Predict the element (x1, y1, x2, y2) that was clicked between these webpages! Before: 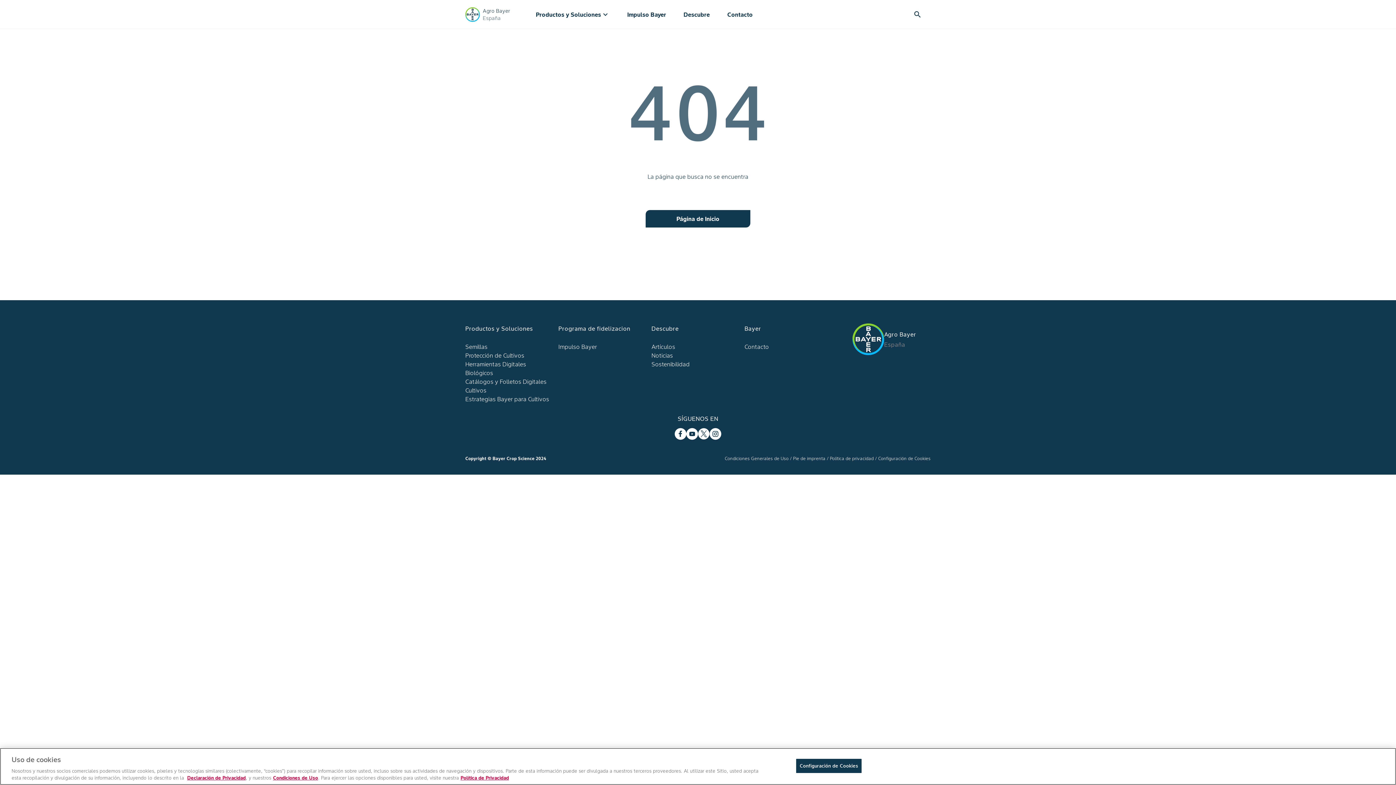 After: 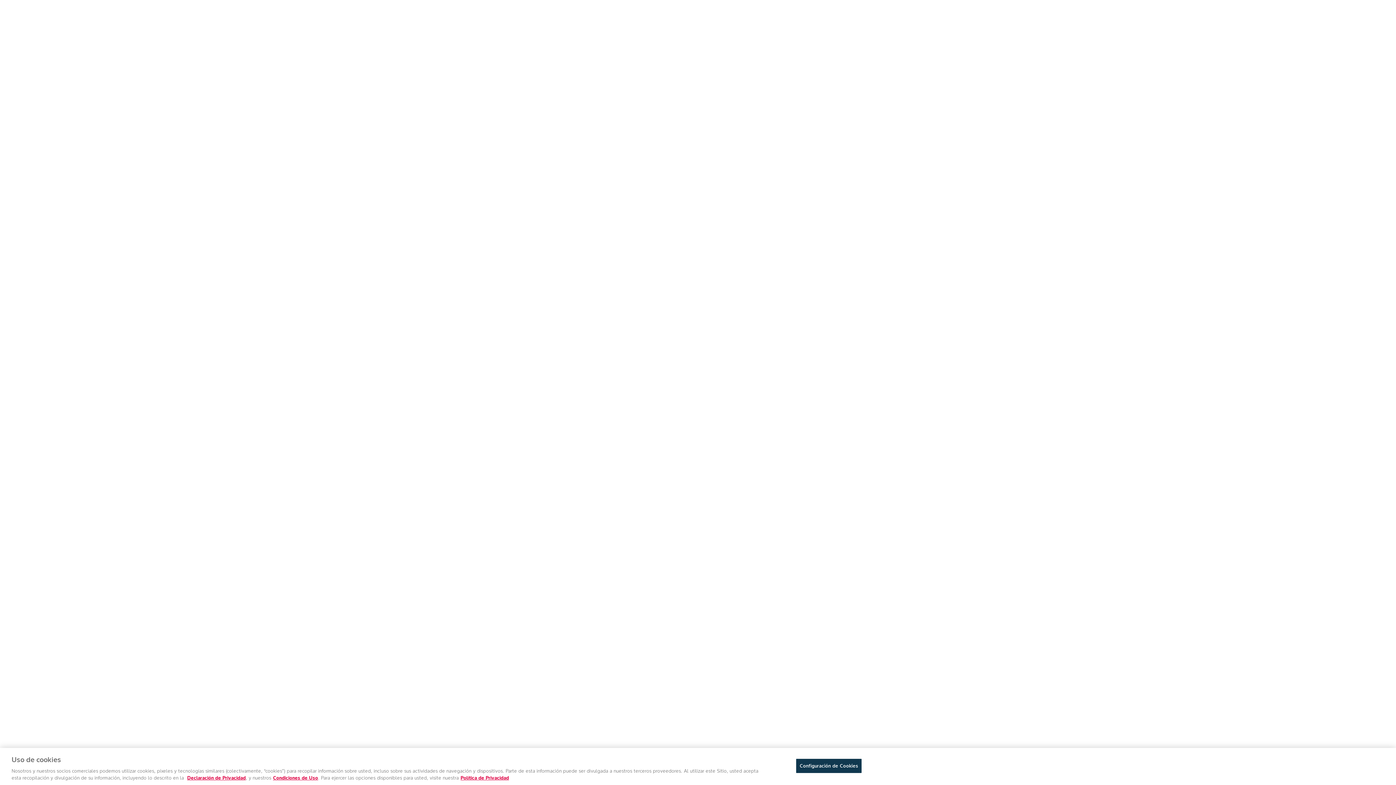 Action: bbox: (465, 210, 931, 227) label: Página de Inicio​